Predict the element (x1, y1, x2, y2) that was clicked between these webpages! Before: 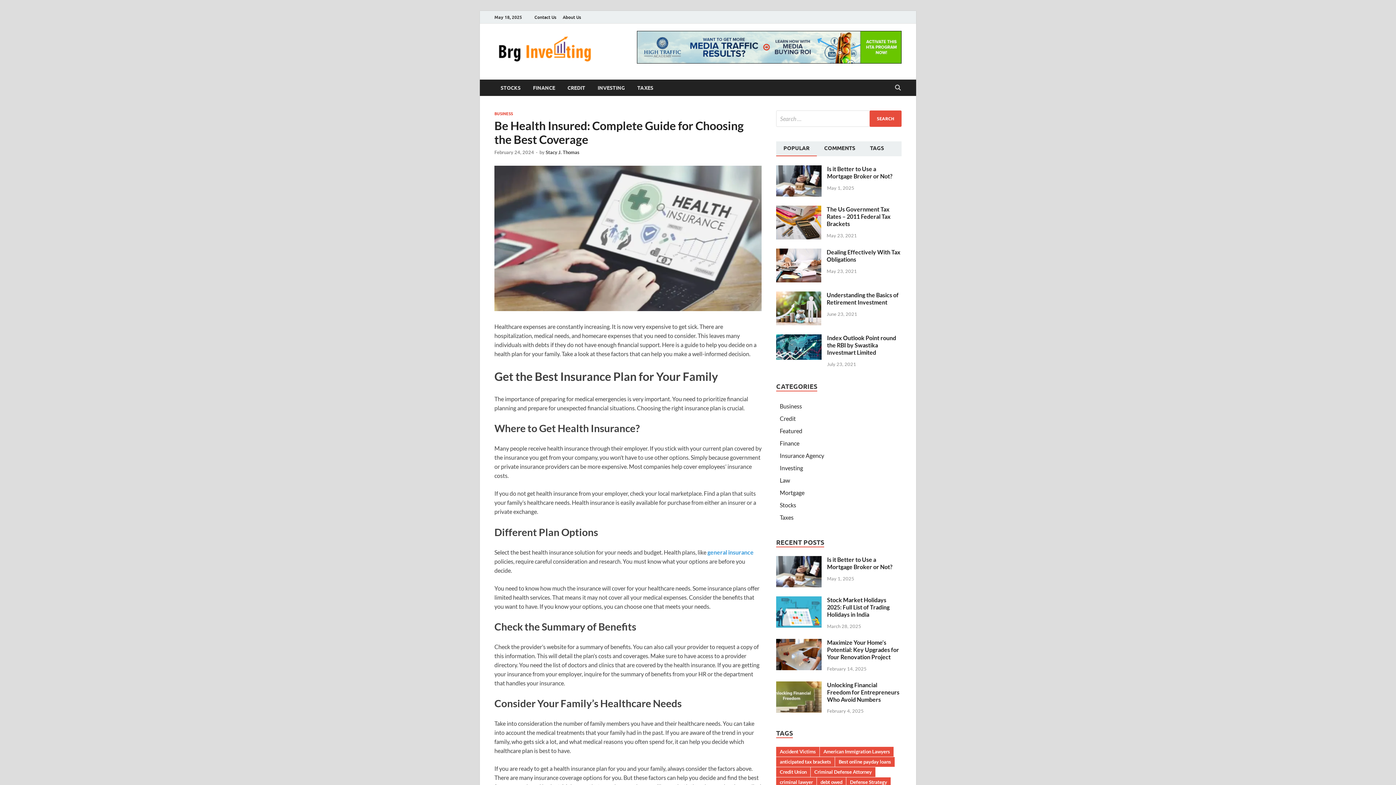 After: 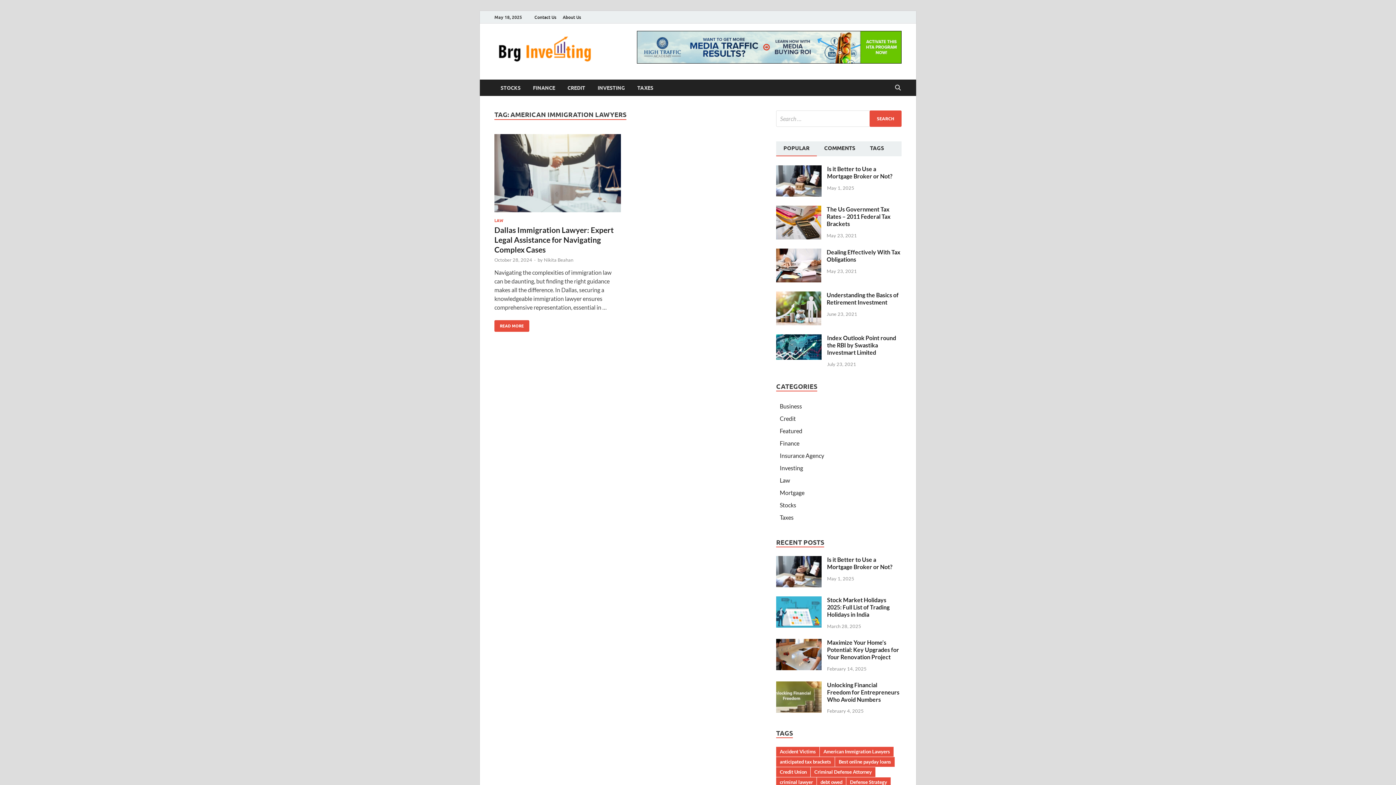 Action: bbox: (820, 747, 893, 757) label: American Immigration Lawyers